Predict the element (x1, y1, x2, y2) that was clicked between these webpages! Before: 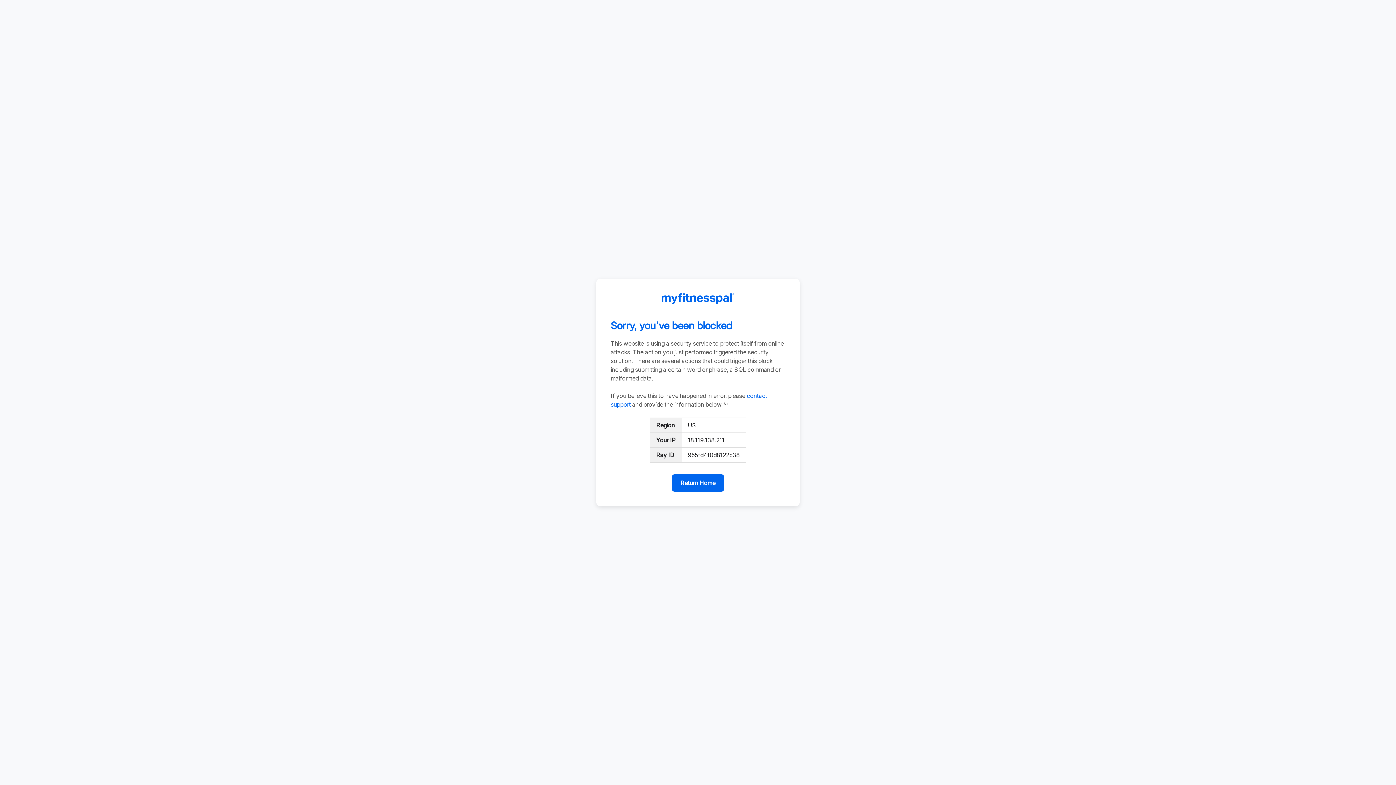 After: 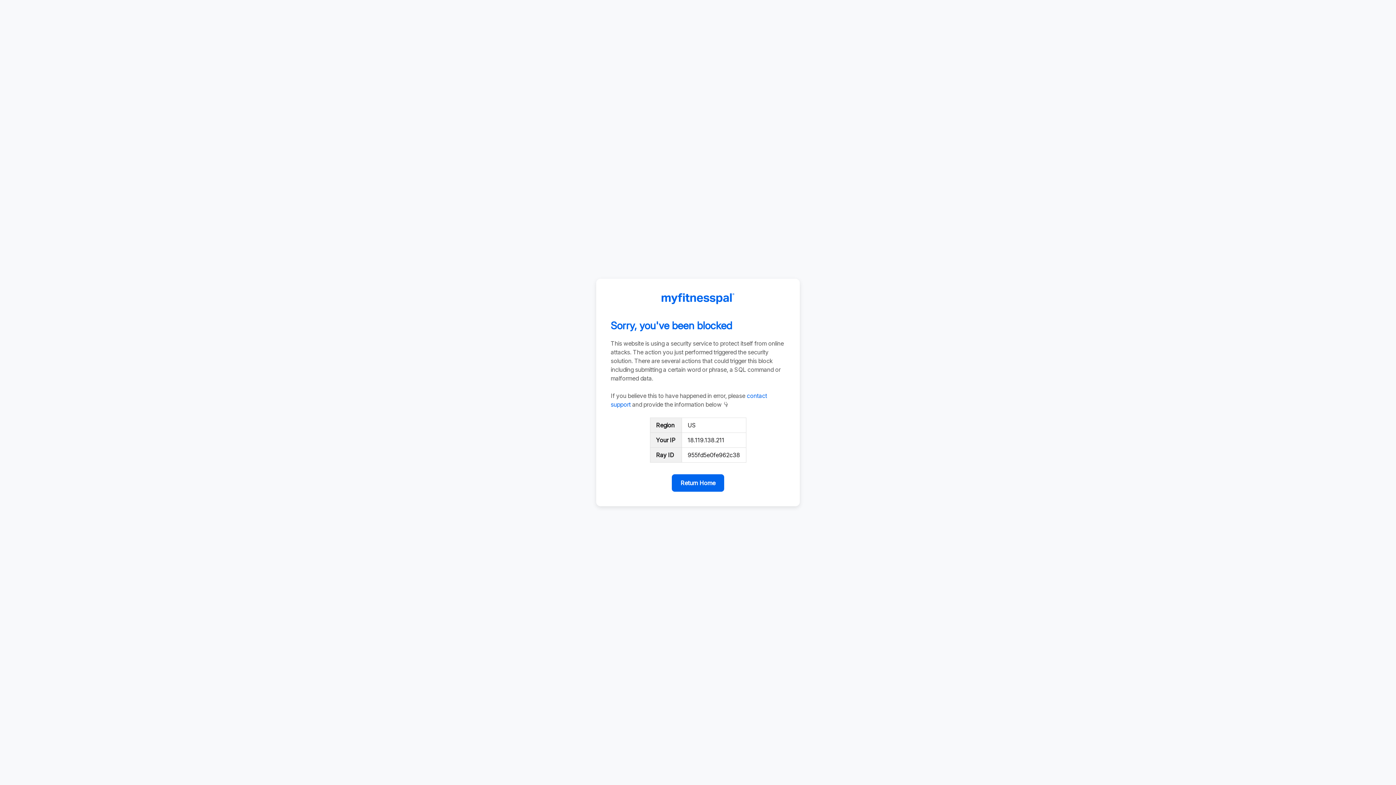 Action: label: Return Home bbox: (672, 474, 724, 492)